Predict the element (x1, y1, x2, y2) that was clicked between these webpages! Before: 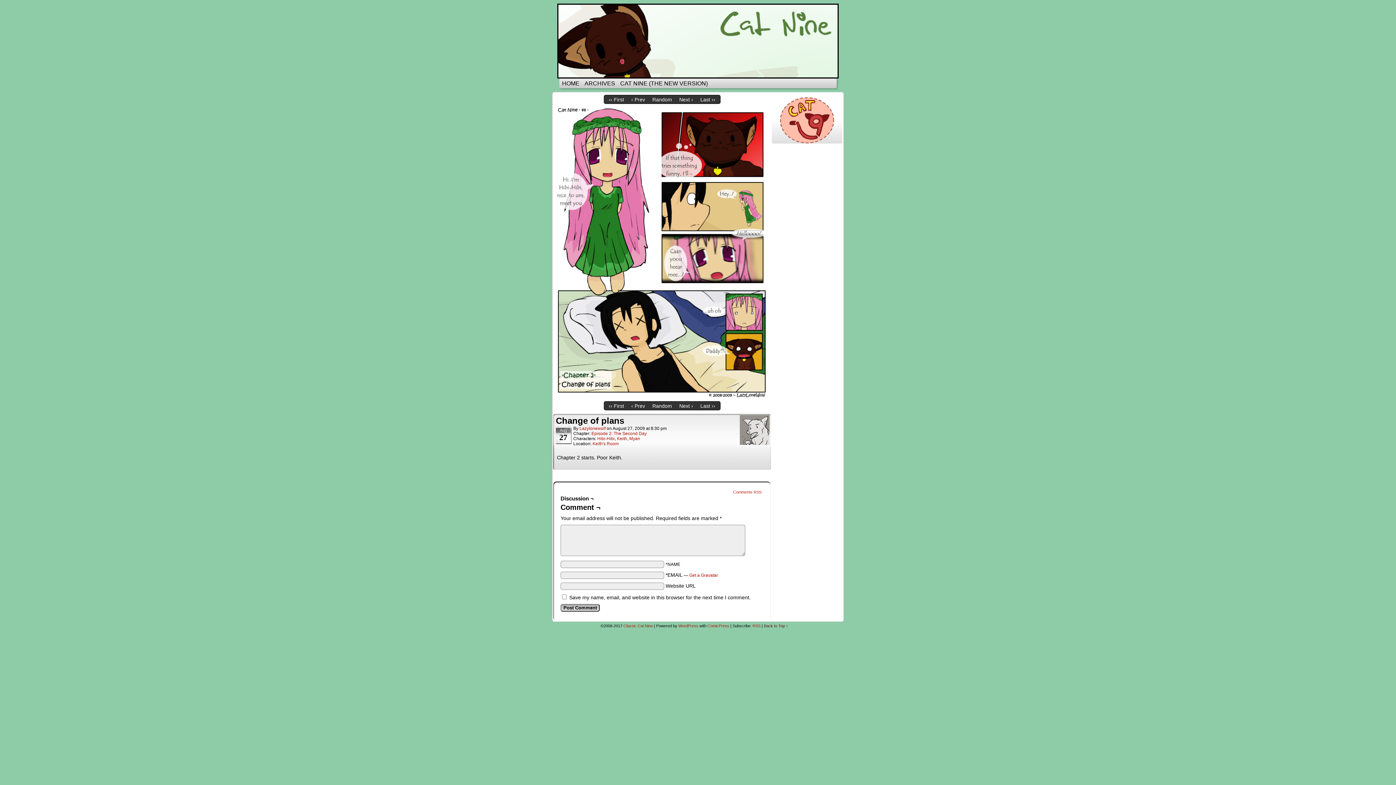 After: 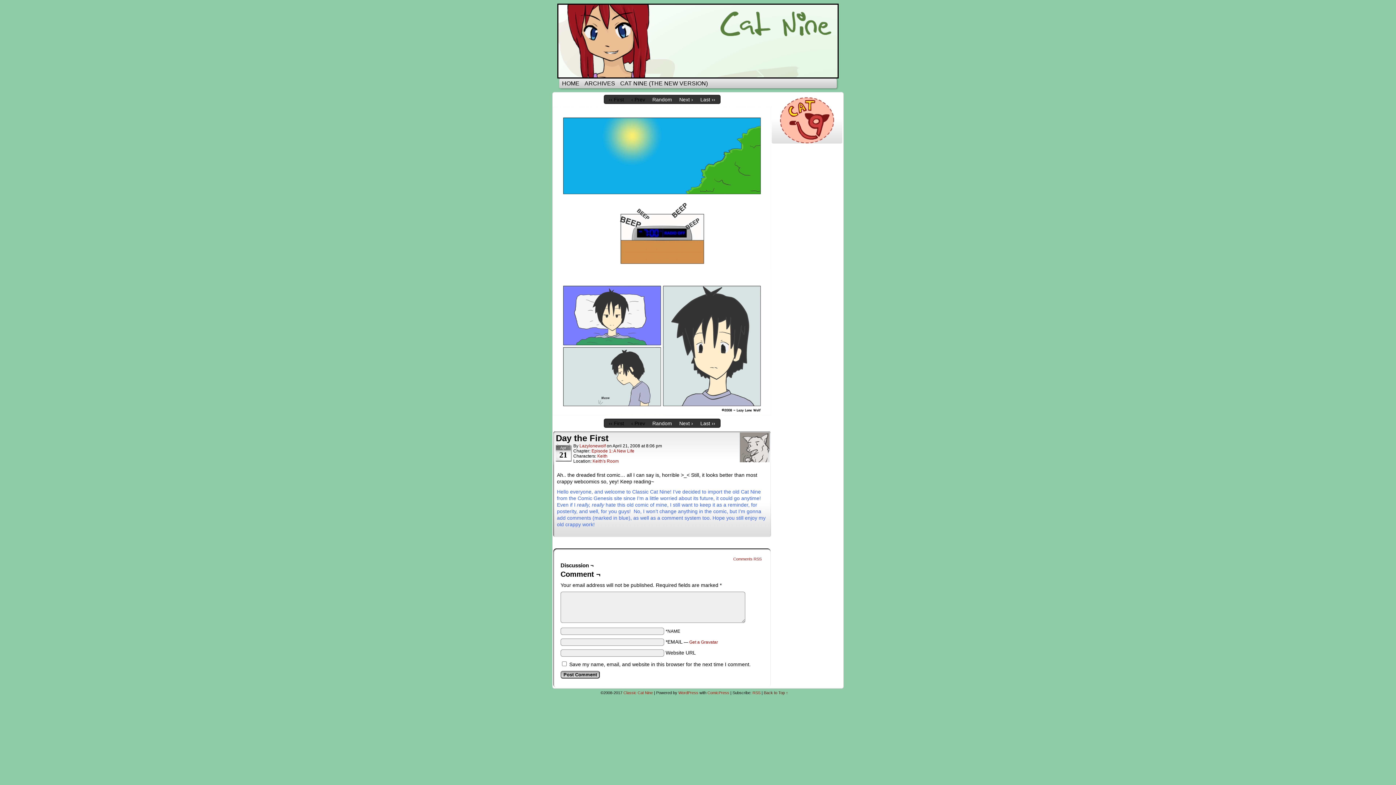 Action: bbox: (608, 96, 624, 102) label: ‹‹ First